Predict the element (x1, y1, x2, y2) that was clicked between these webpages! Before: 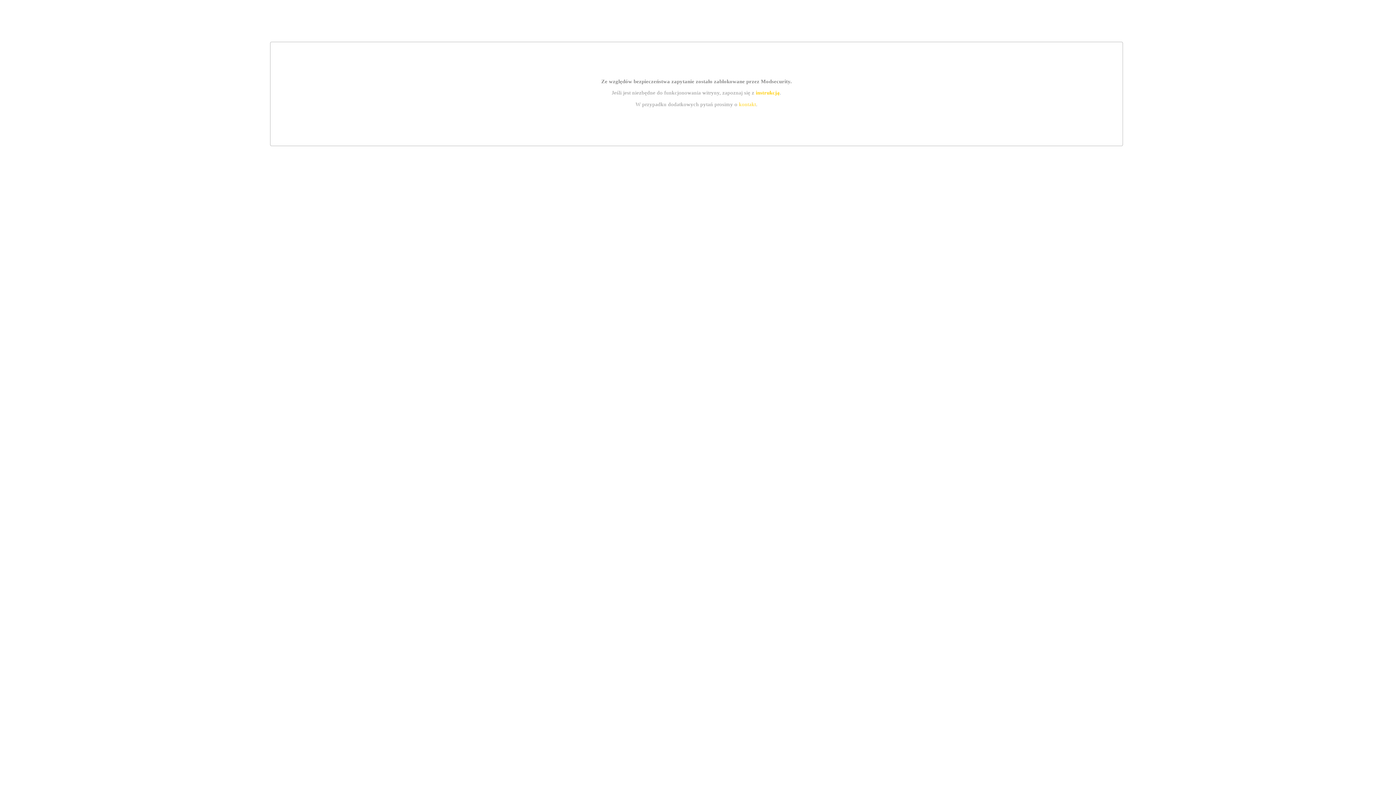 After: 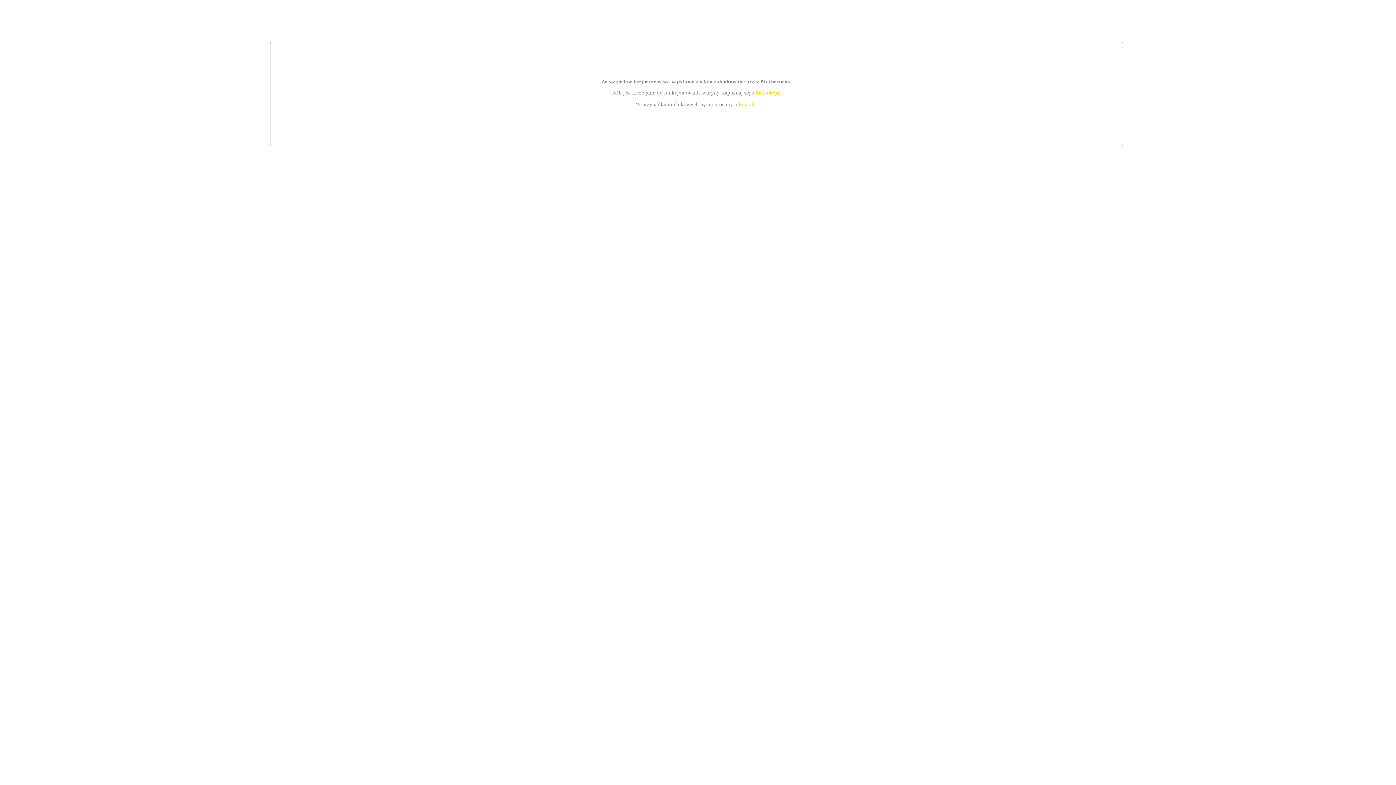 Action: label: instrukcją bbox: (755, 89, 779, 95)